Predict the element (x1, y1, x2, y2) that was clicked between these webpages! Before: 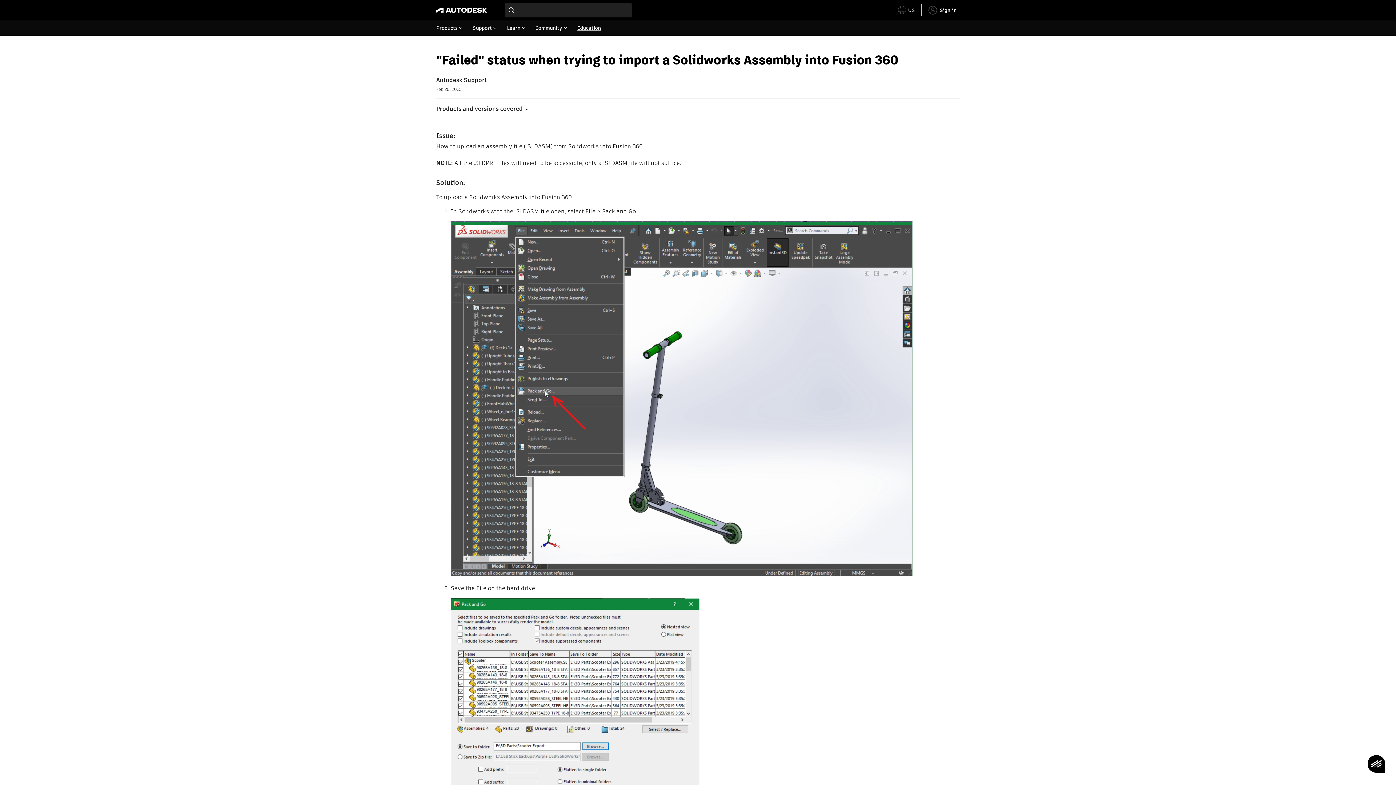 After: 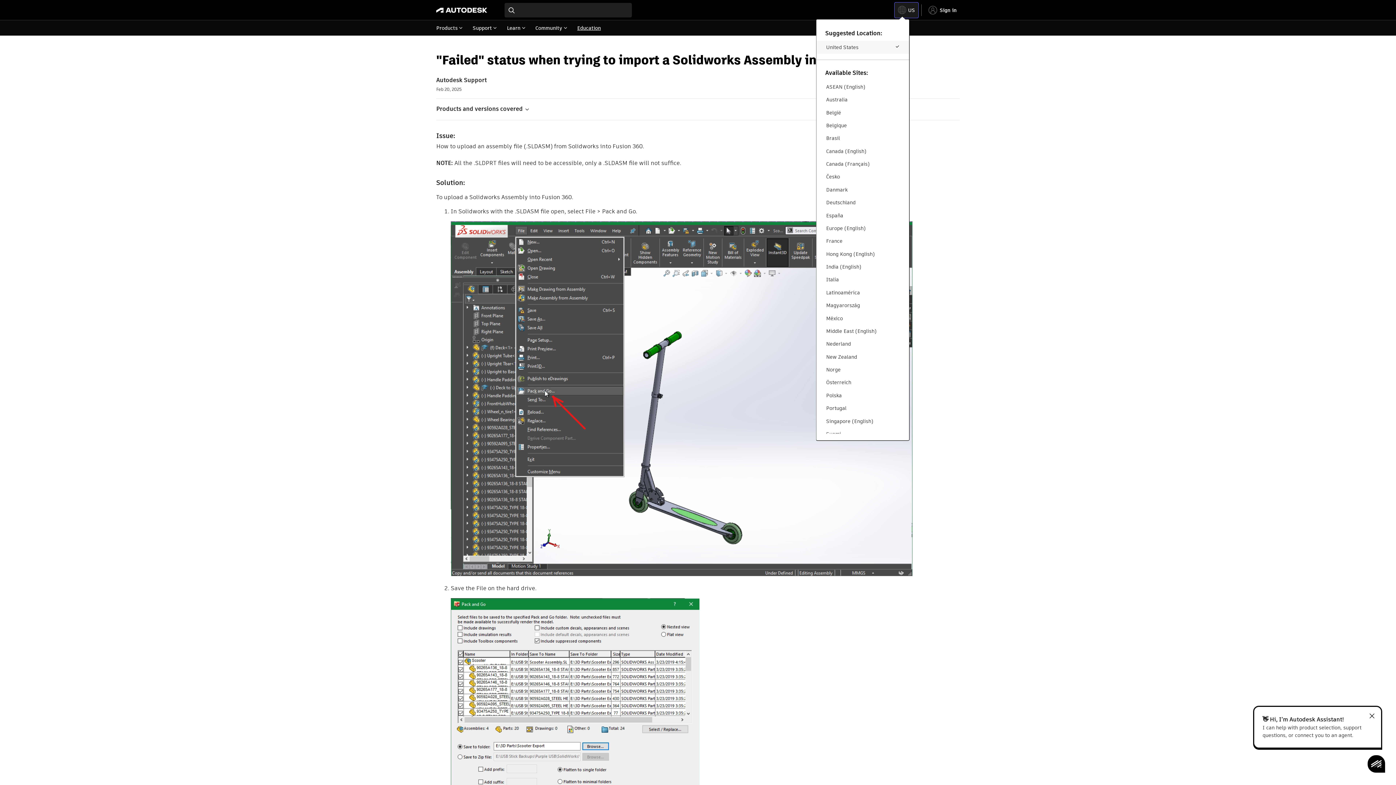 Action: bbox: (895, 2, 918, 17) label: toggle language selector